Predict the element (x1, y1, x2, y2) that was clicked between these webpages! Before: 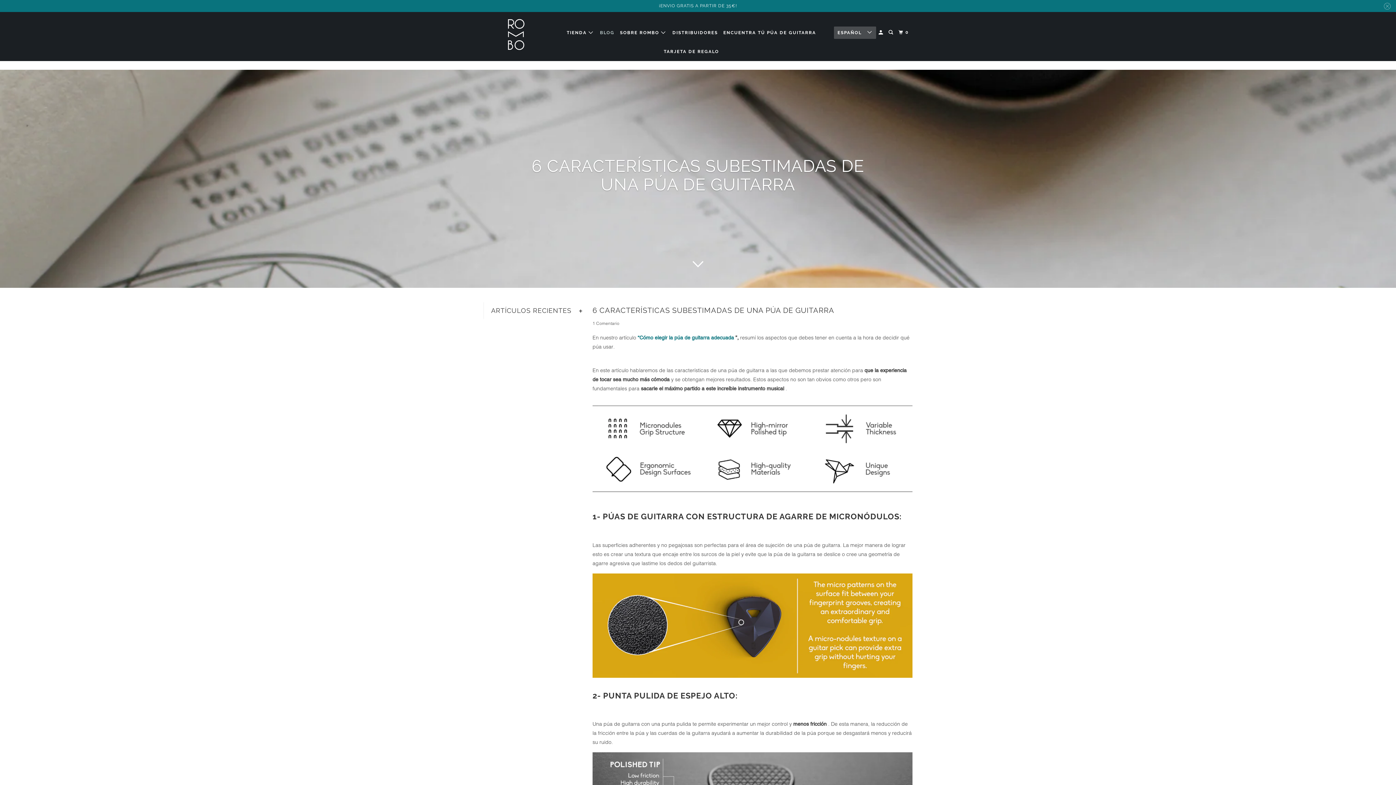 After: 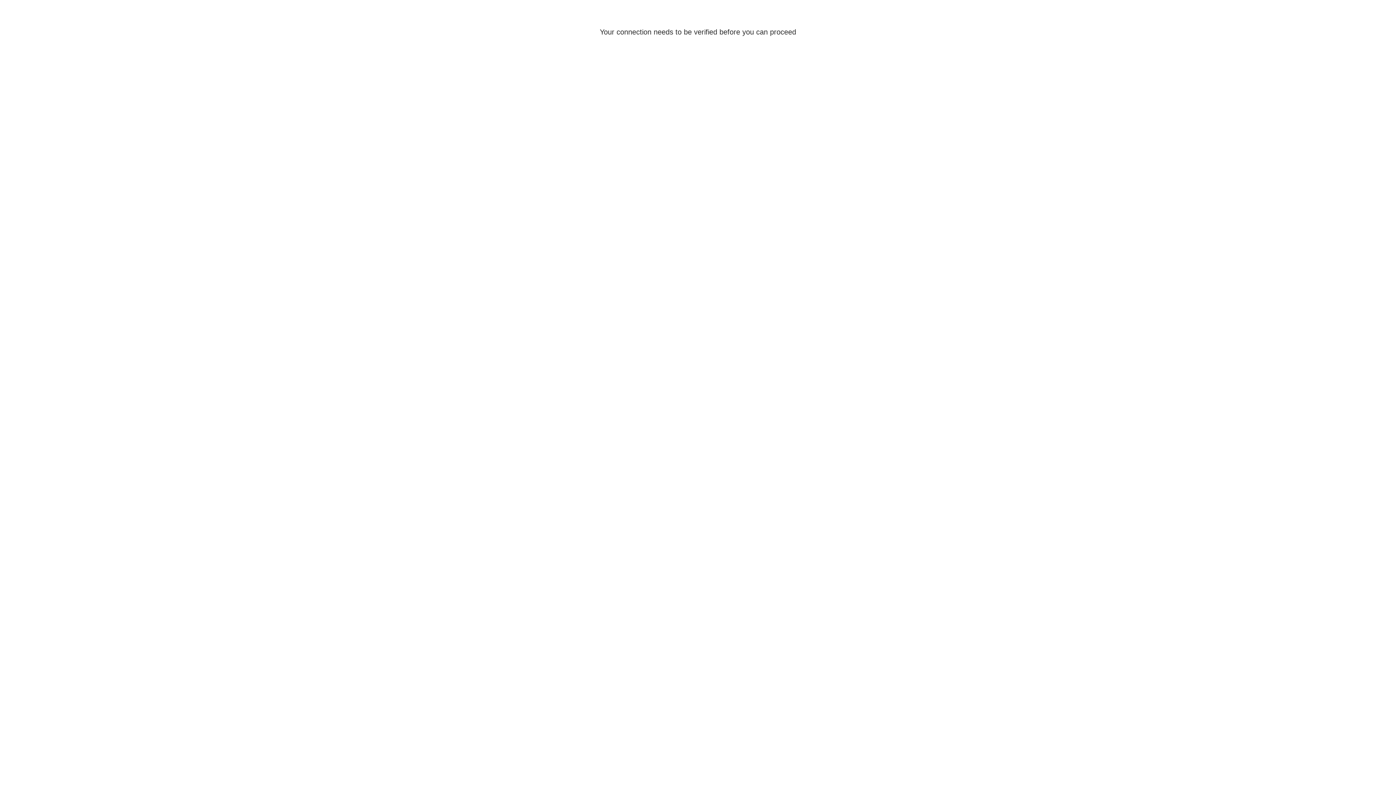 Action: bbox: (877, 26, 886, 38)